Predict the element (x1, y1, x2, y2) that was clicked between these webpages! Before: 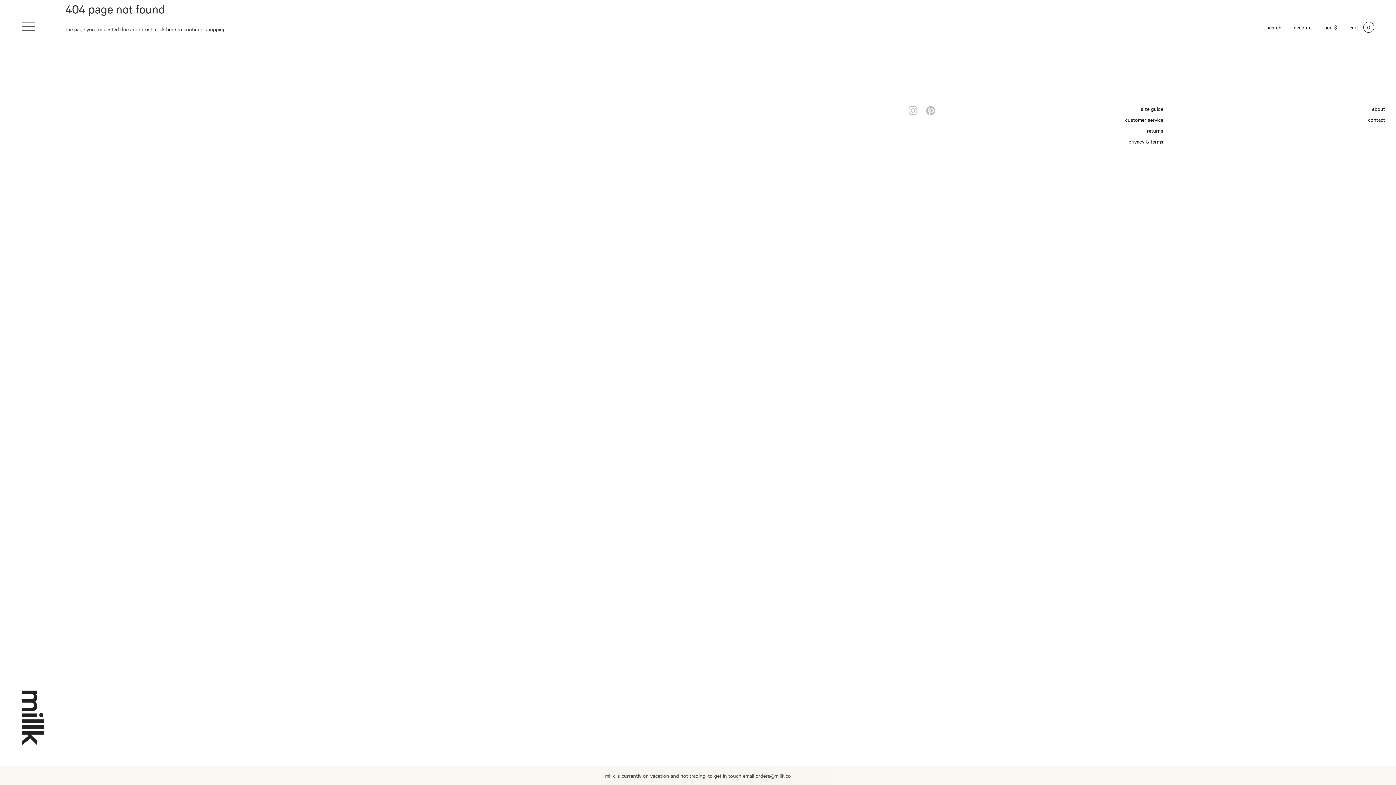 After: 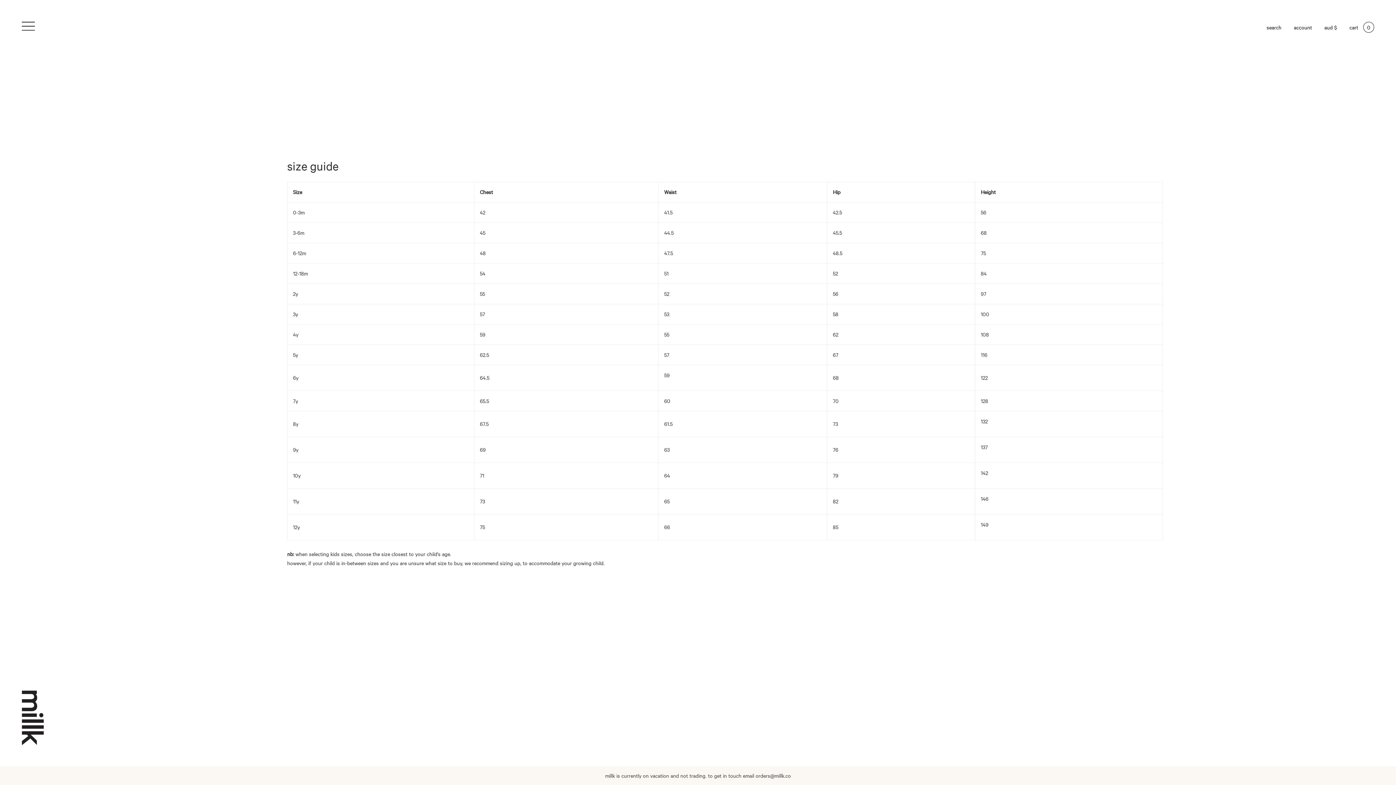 Action: label: size guide bbox: (1141, 105, 1163, 112)